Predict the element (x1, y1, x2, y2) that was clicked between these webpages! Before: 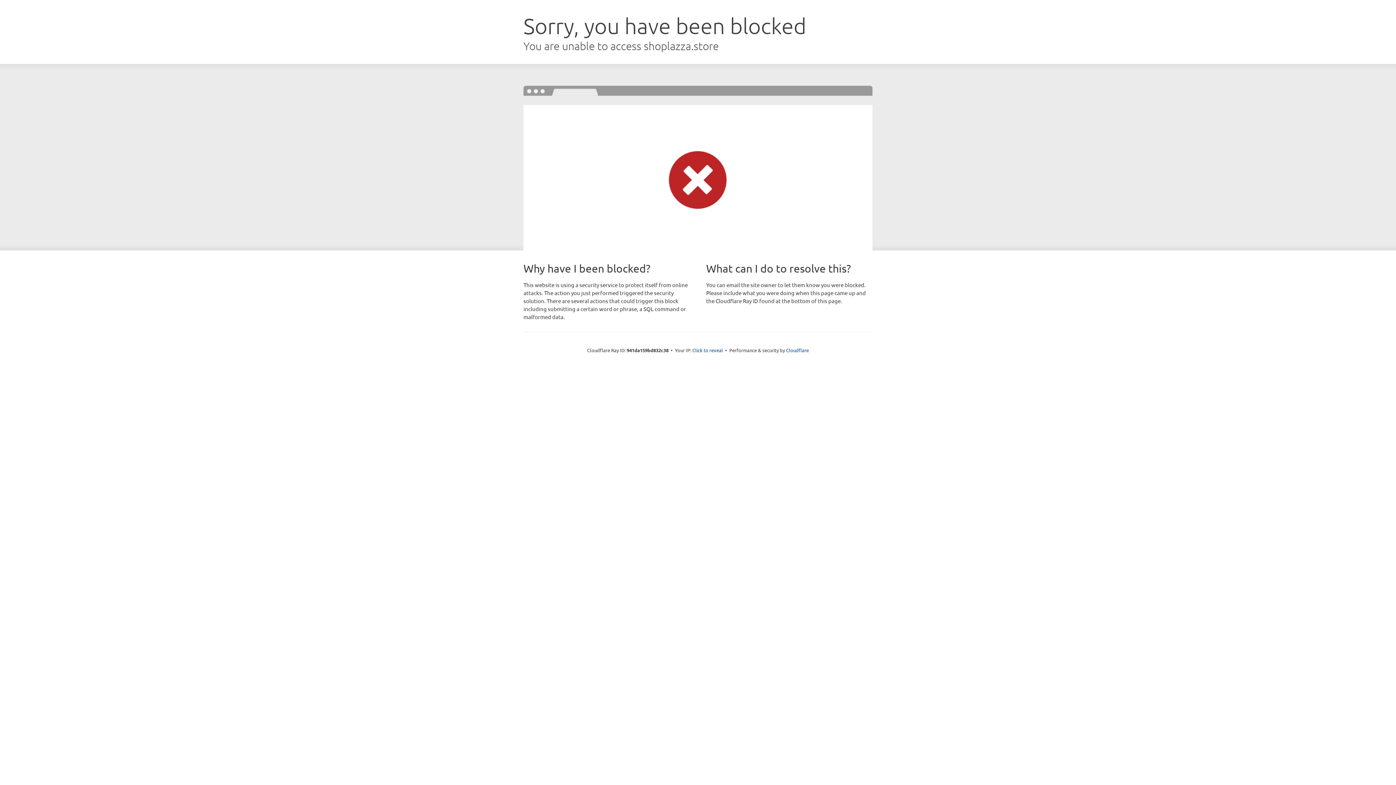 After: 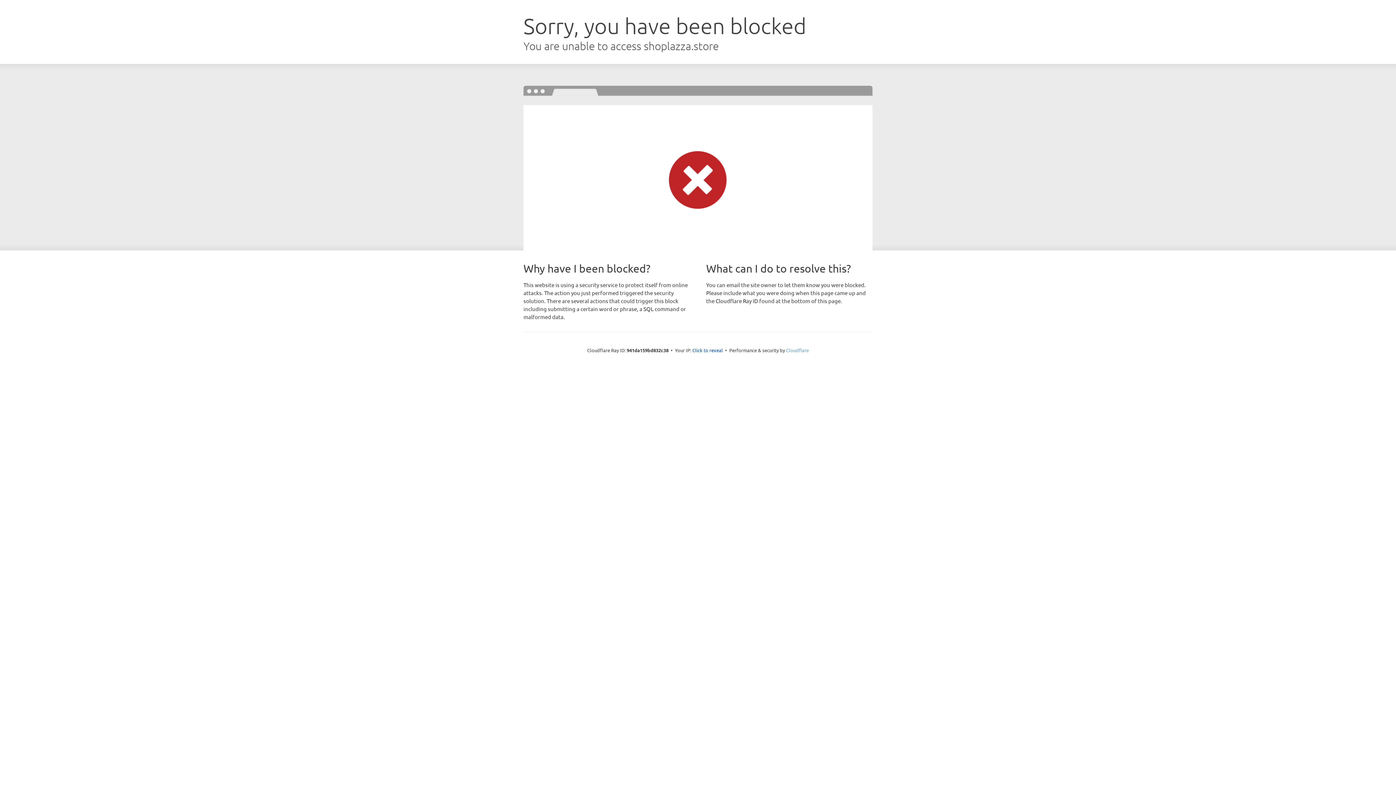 Action: label: Cloudflare bbox: (786, 347, 809, 353)